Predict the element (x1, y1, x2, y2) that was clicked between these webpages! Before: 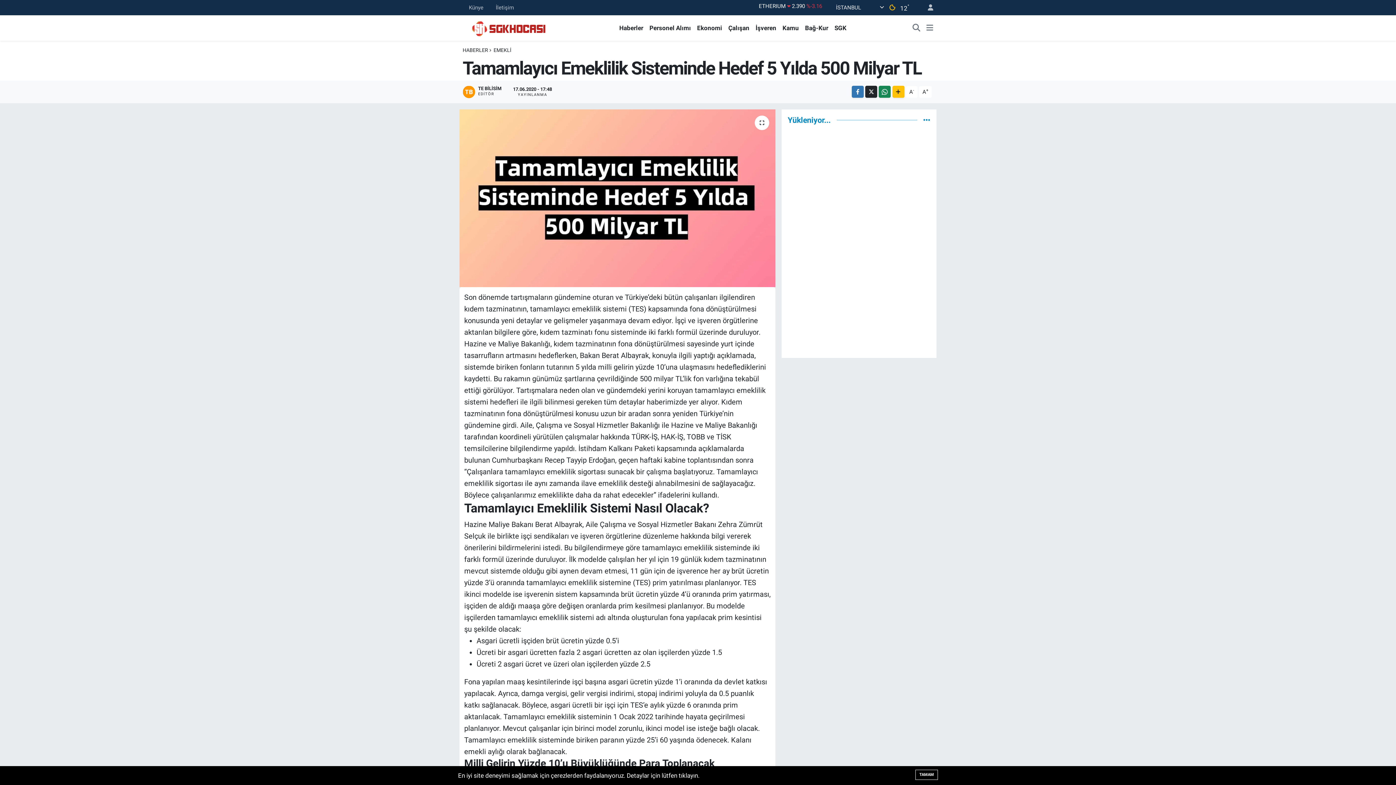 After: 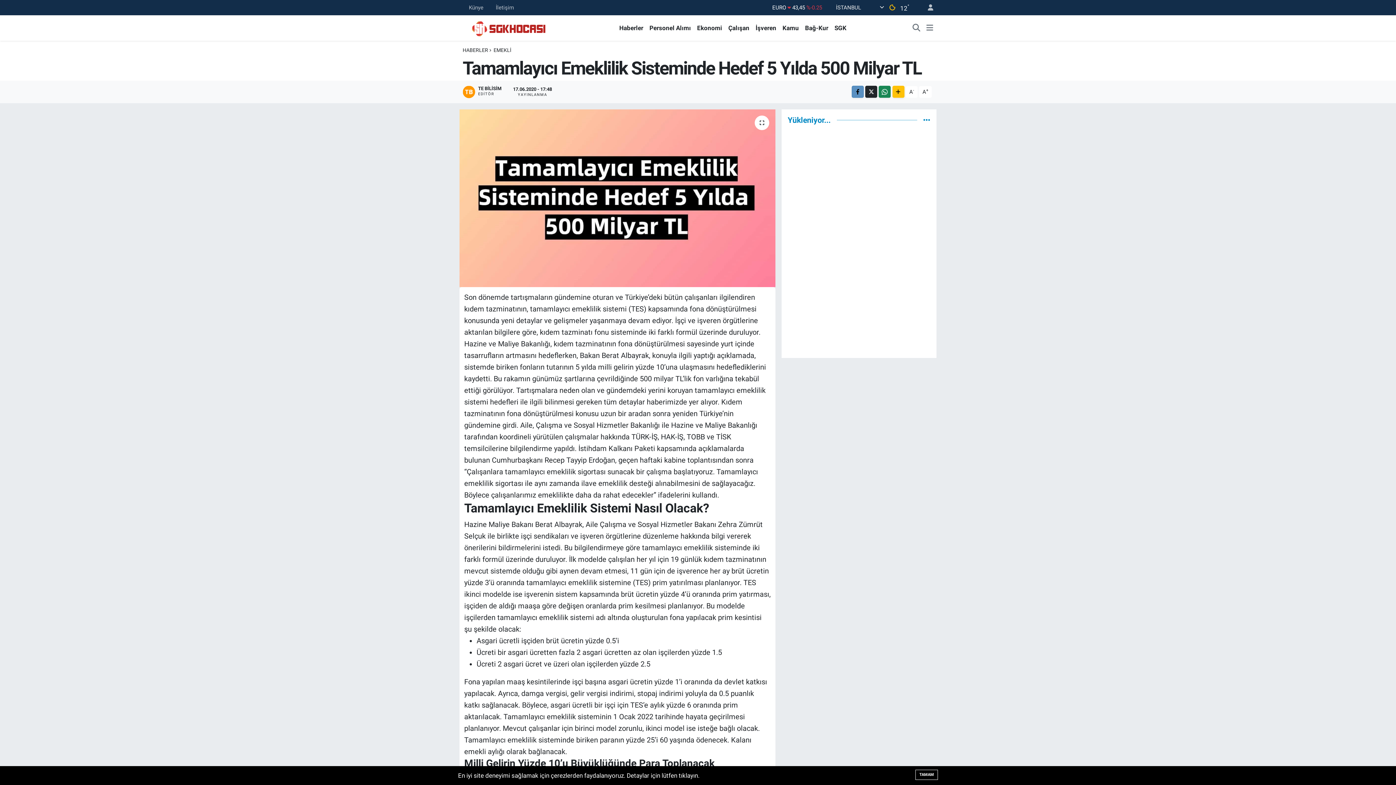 Action: bbox: (851, 85, 863, 97)